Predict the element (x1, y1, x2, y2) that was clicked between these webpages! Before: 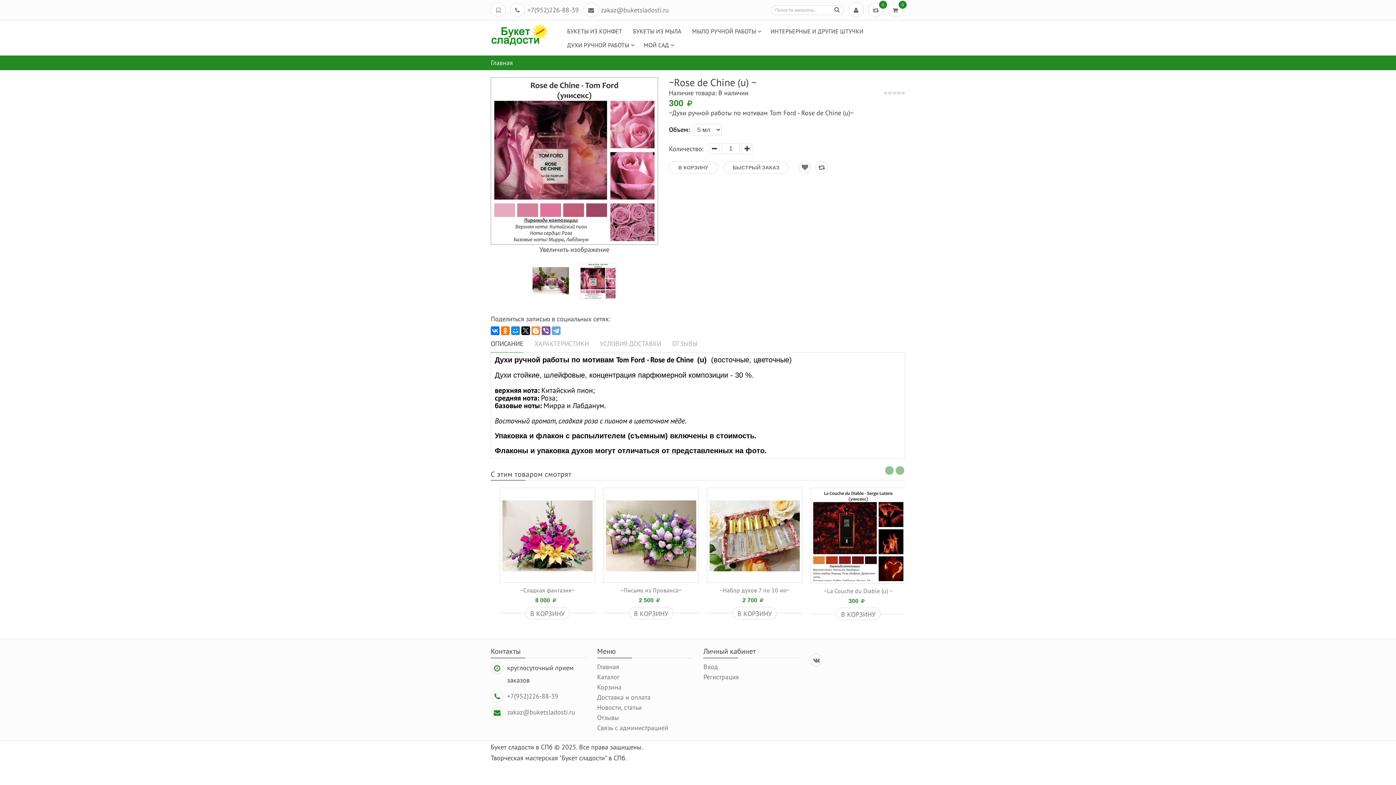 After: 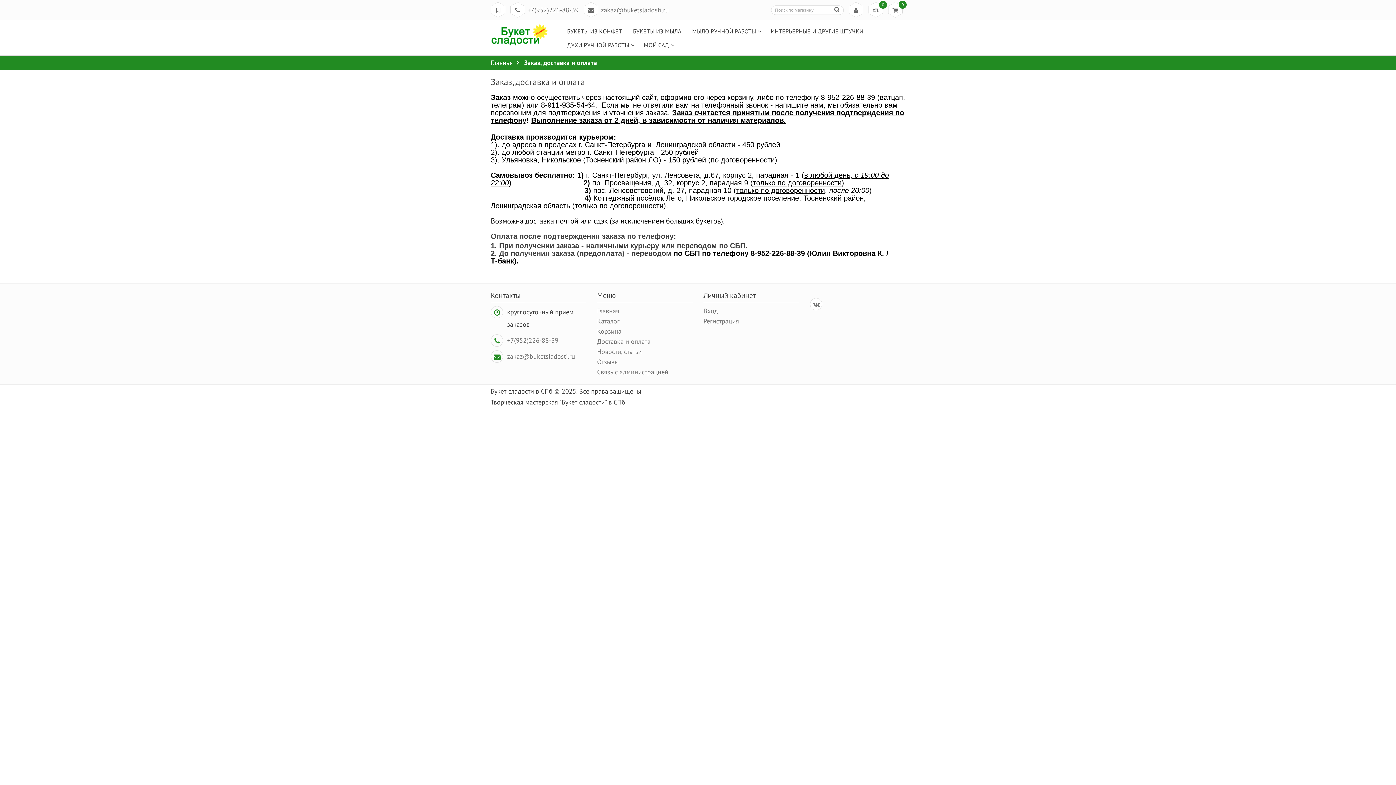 Action: label: Доставка и оплата bbox: (597, 693, 650, 701)